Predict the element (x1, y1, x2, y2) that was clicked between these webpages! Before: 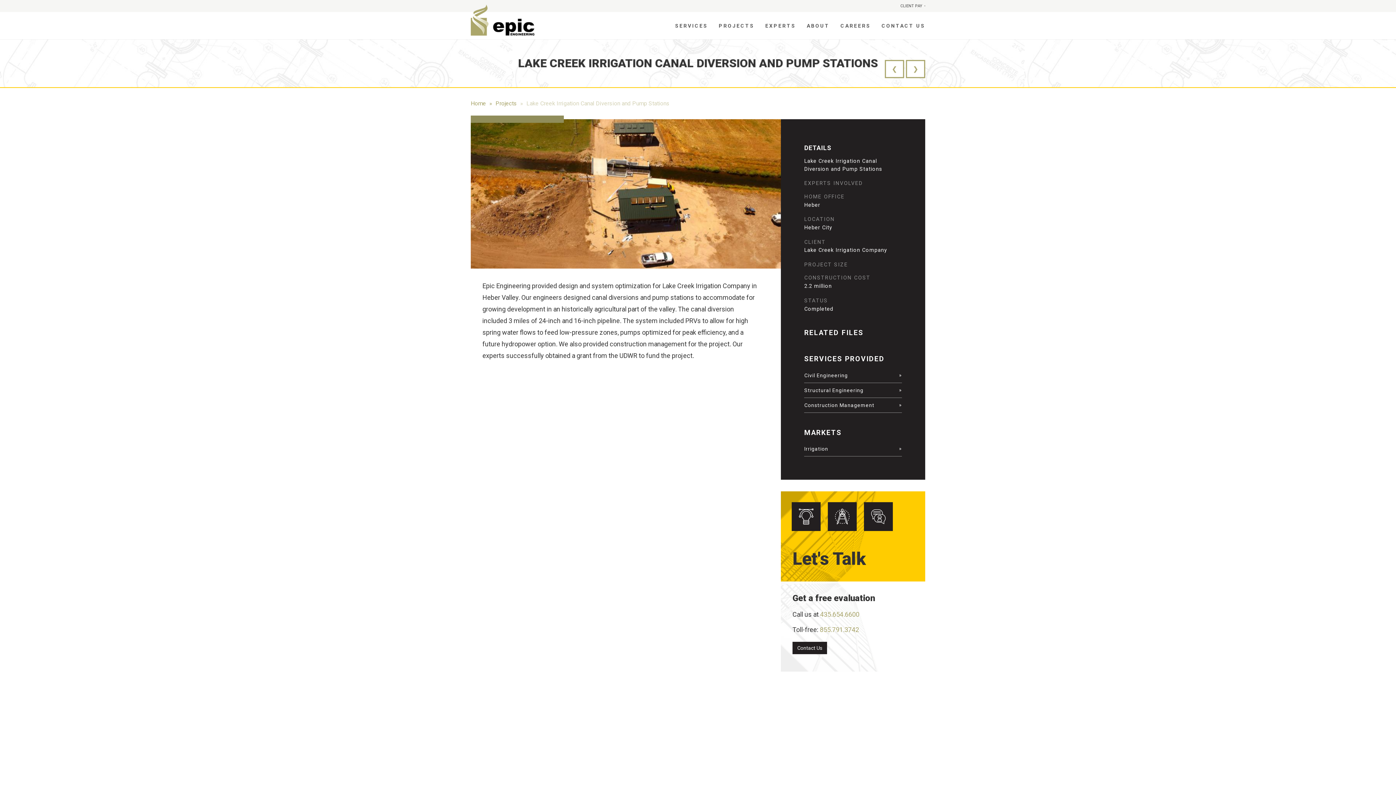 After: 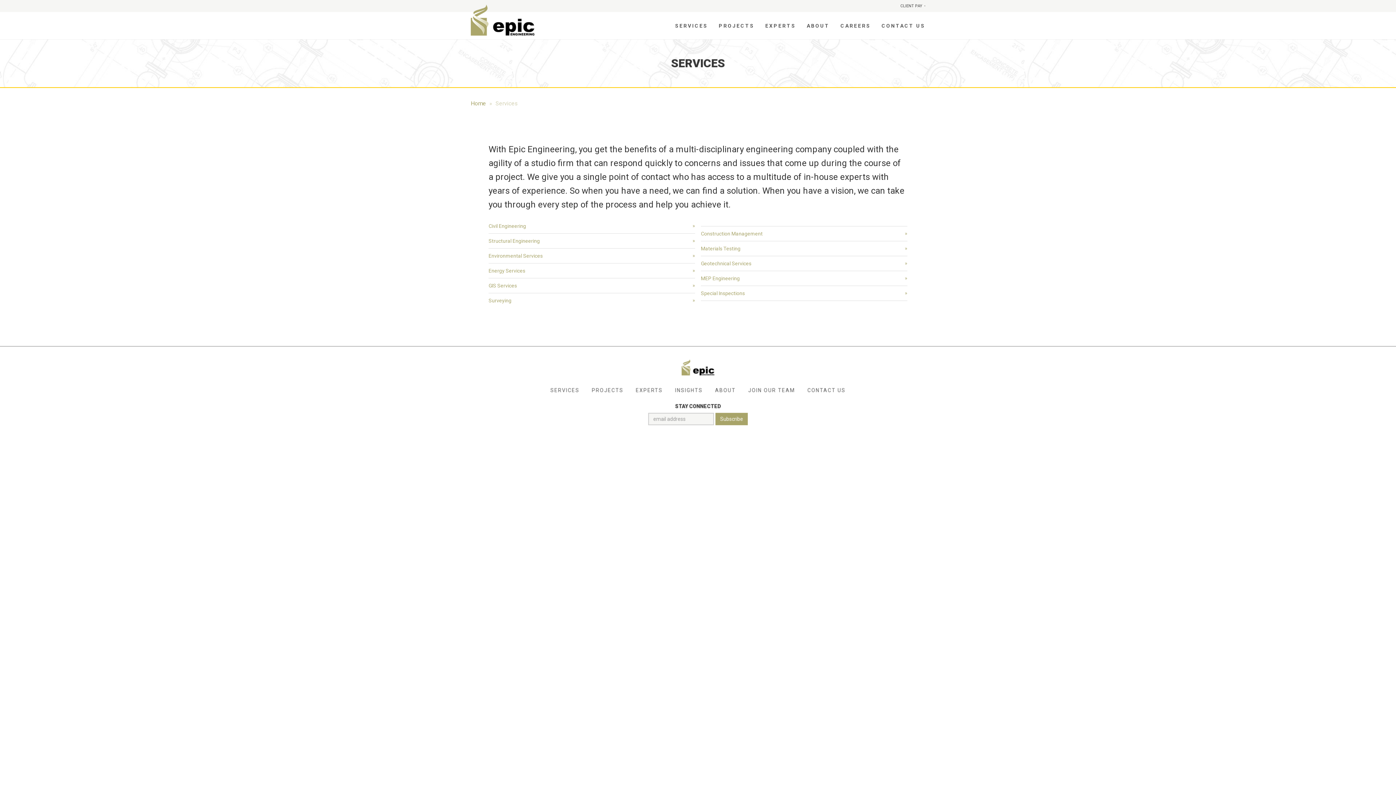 Action: bbox: (675, 12, 708, 39) label: SERVICES